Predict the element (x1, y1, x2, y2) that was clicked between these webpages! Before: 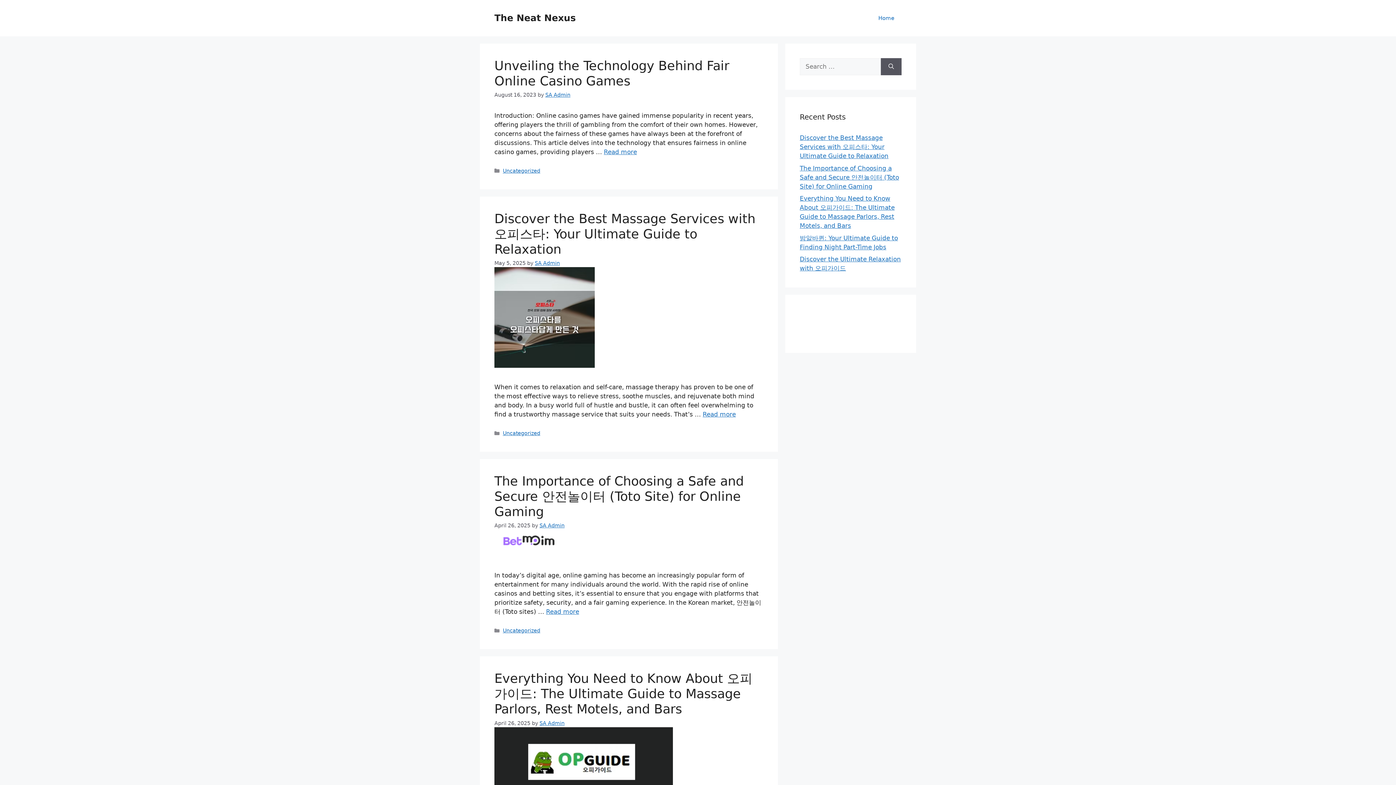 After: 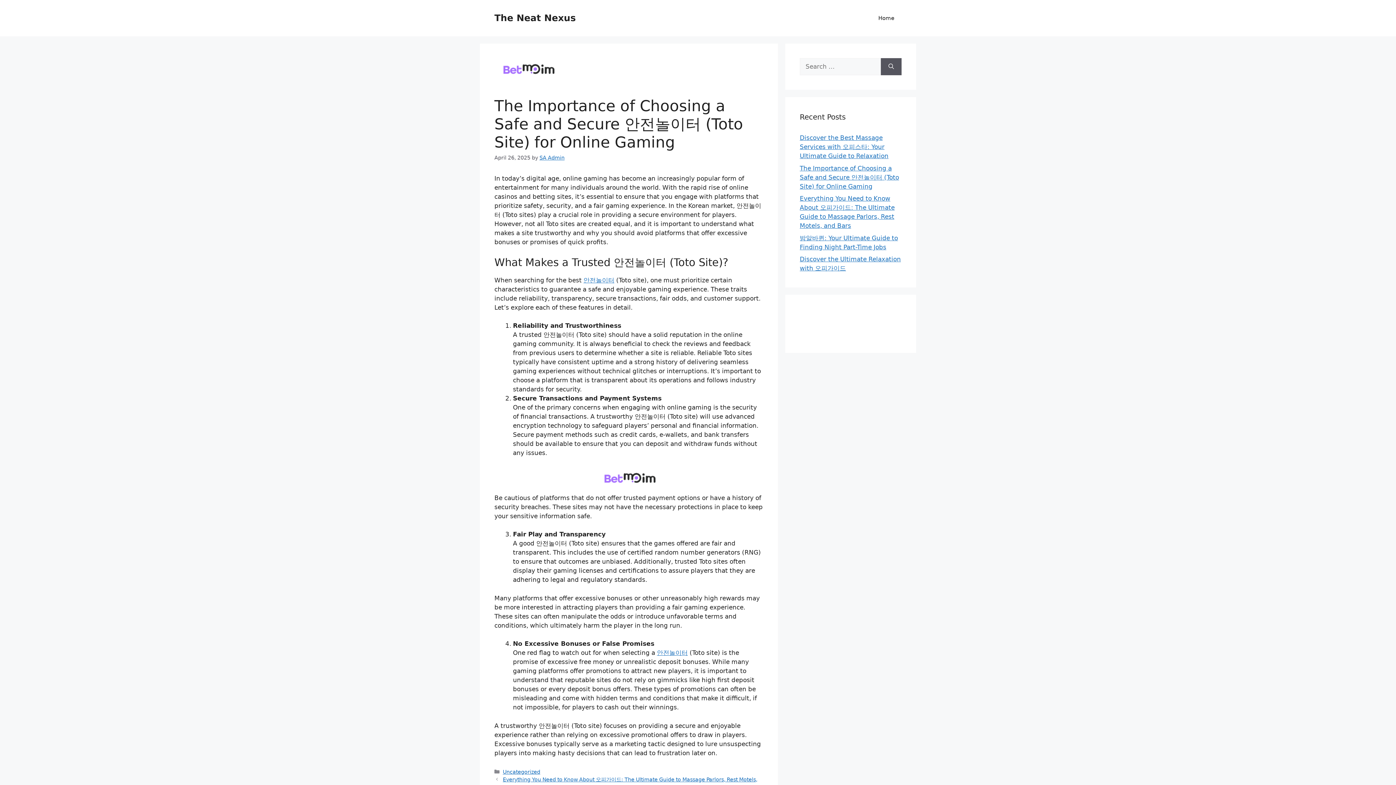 Action: label: More on The Importance of Choosing a Safe and Secure 안전놀이터 (Toto Site) for Online Gaming bbox: (546, 608, 579, 615)